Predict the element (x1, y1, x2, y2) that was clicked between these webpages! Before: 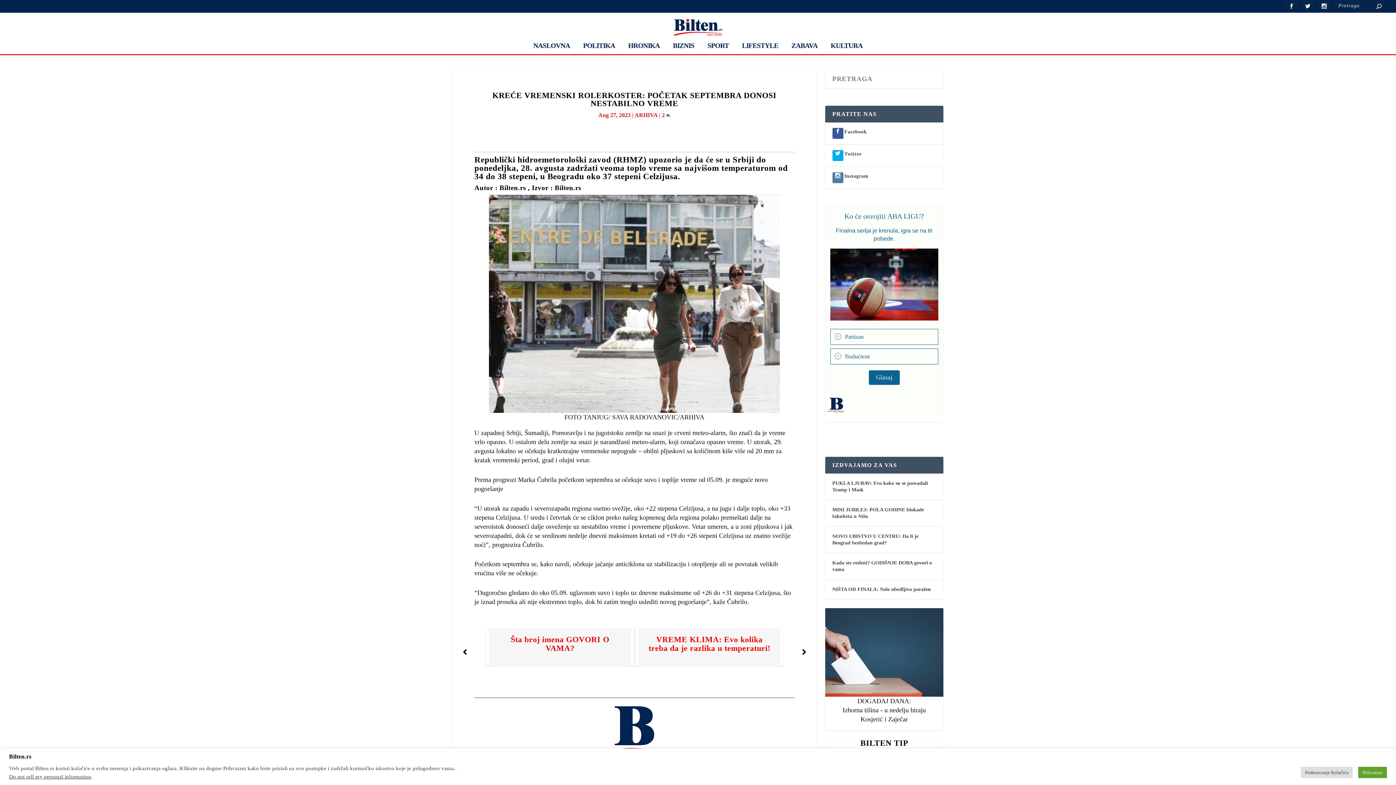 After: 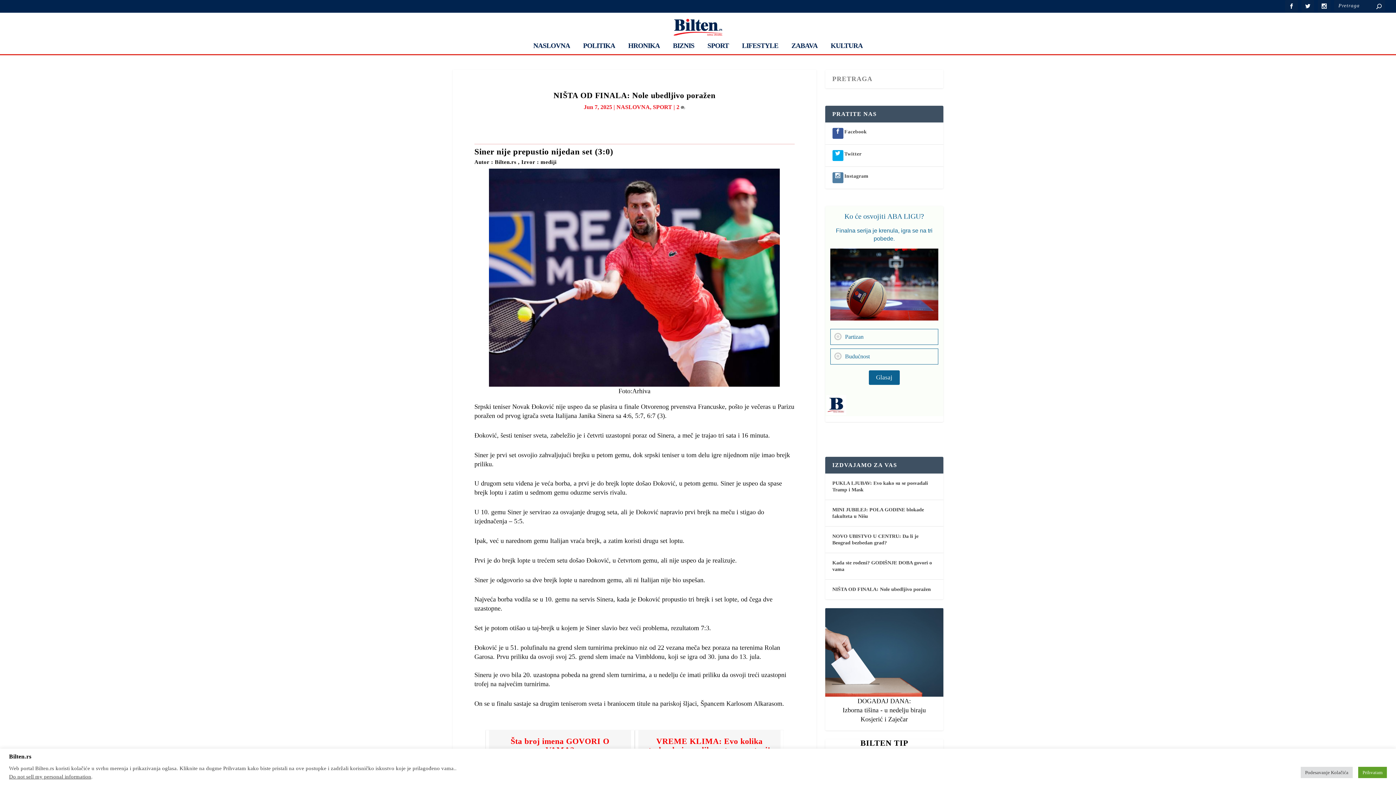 Action: bbox: (832, 585, 931, 594) label: NIŠTA OD FINALA: Nole ubedljivo poražen